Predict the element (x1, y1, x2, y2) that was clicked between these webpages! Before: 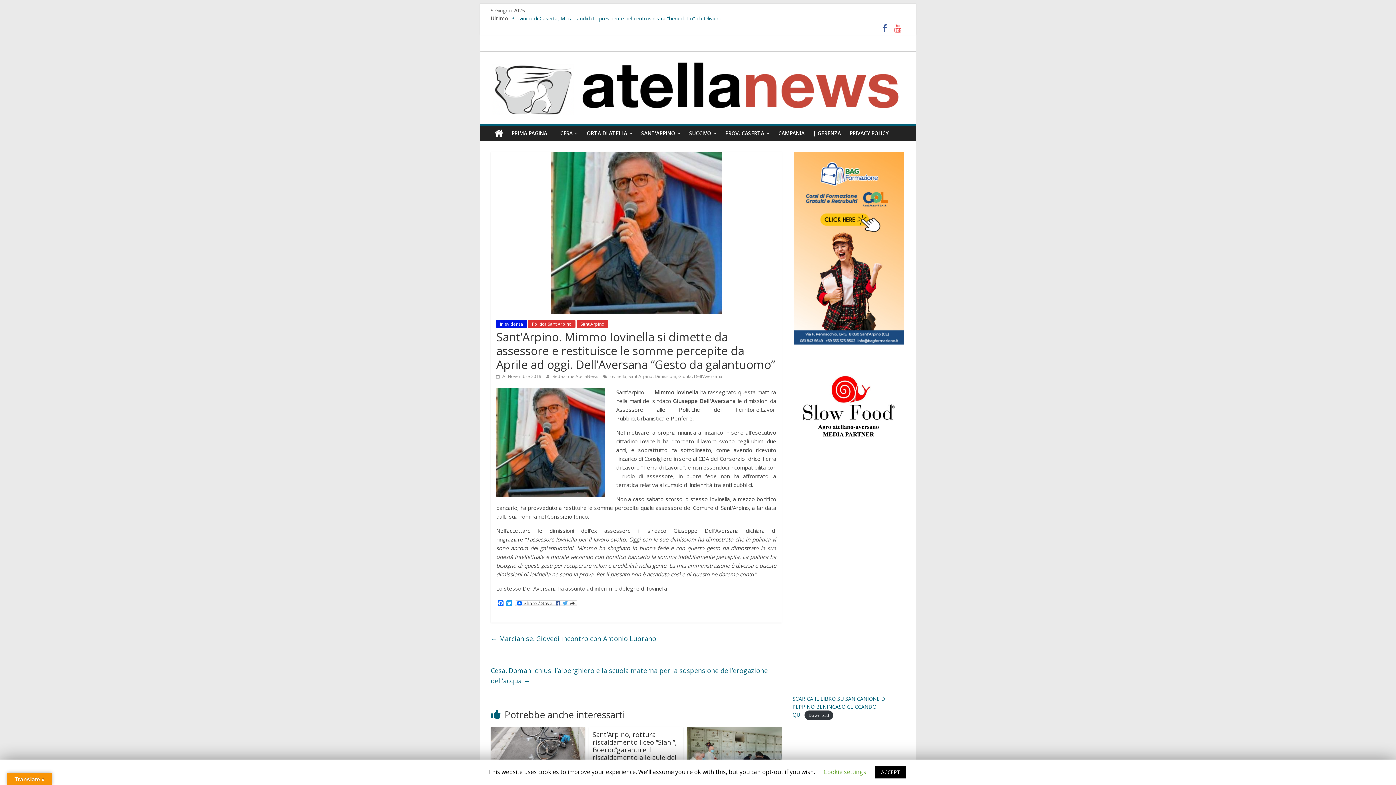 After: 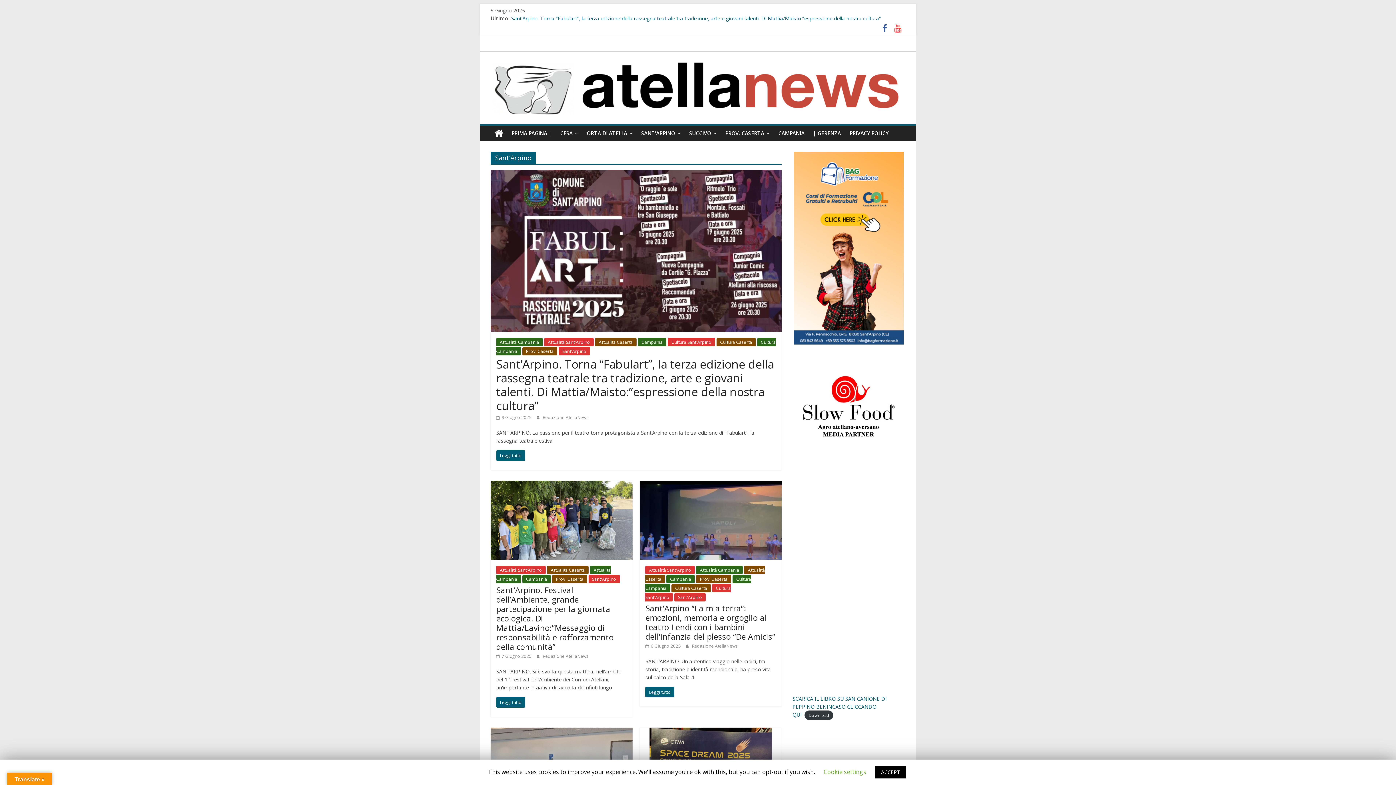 Action: bbox: (637, 125, 685, 141) label: SANT’ARPINO